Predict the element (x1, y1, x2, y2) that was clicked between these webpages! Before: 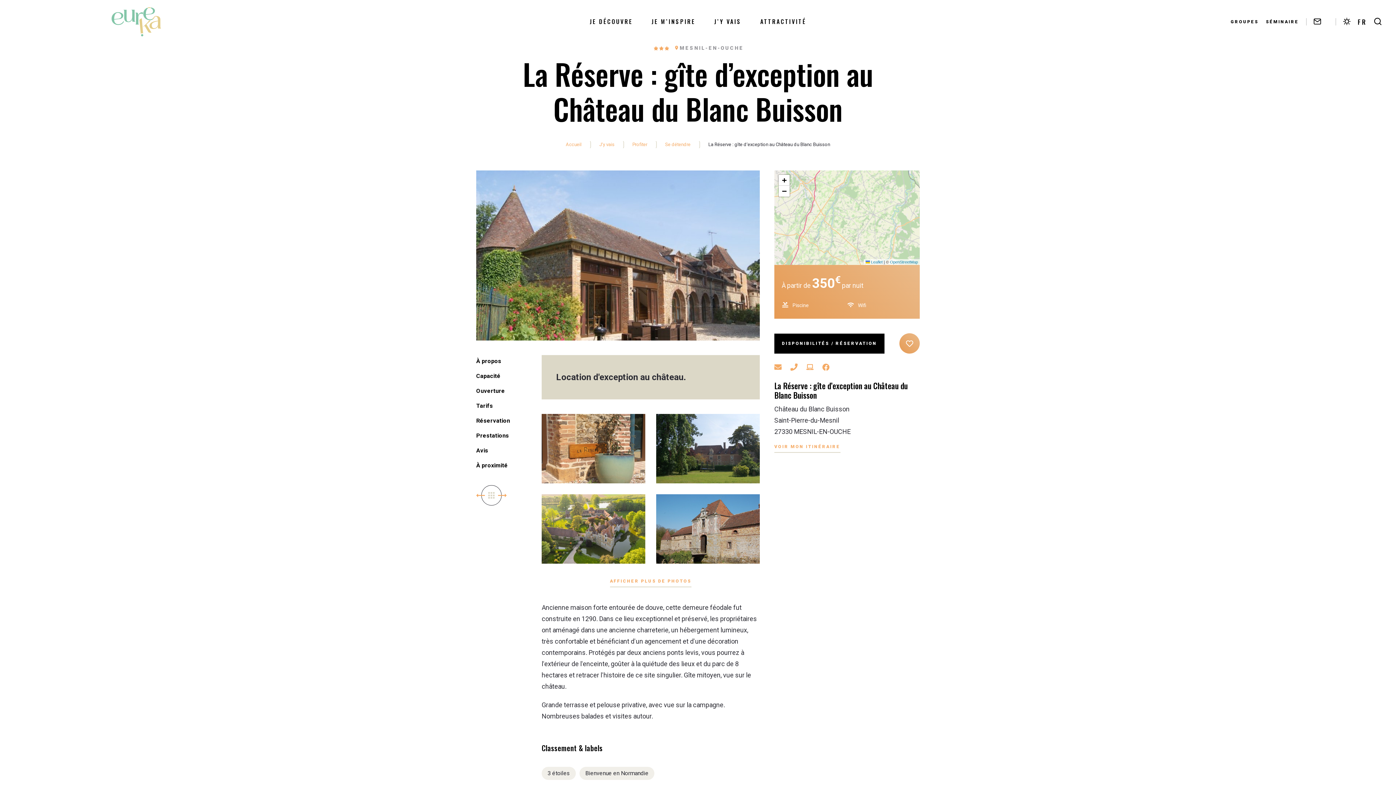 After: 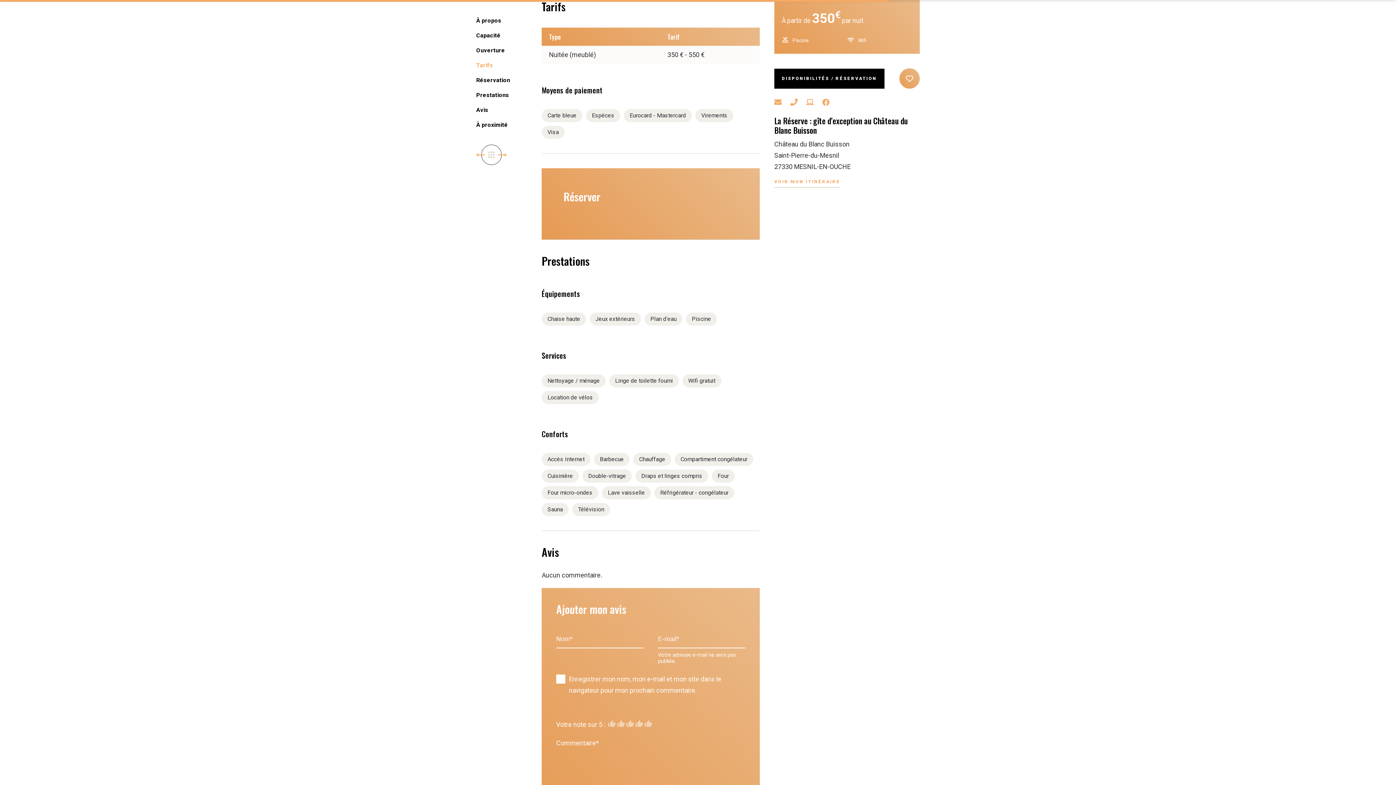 Action: bbox: (476, 402, 493, 409) label: Tarifs